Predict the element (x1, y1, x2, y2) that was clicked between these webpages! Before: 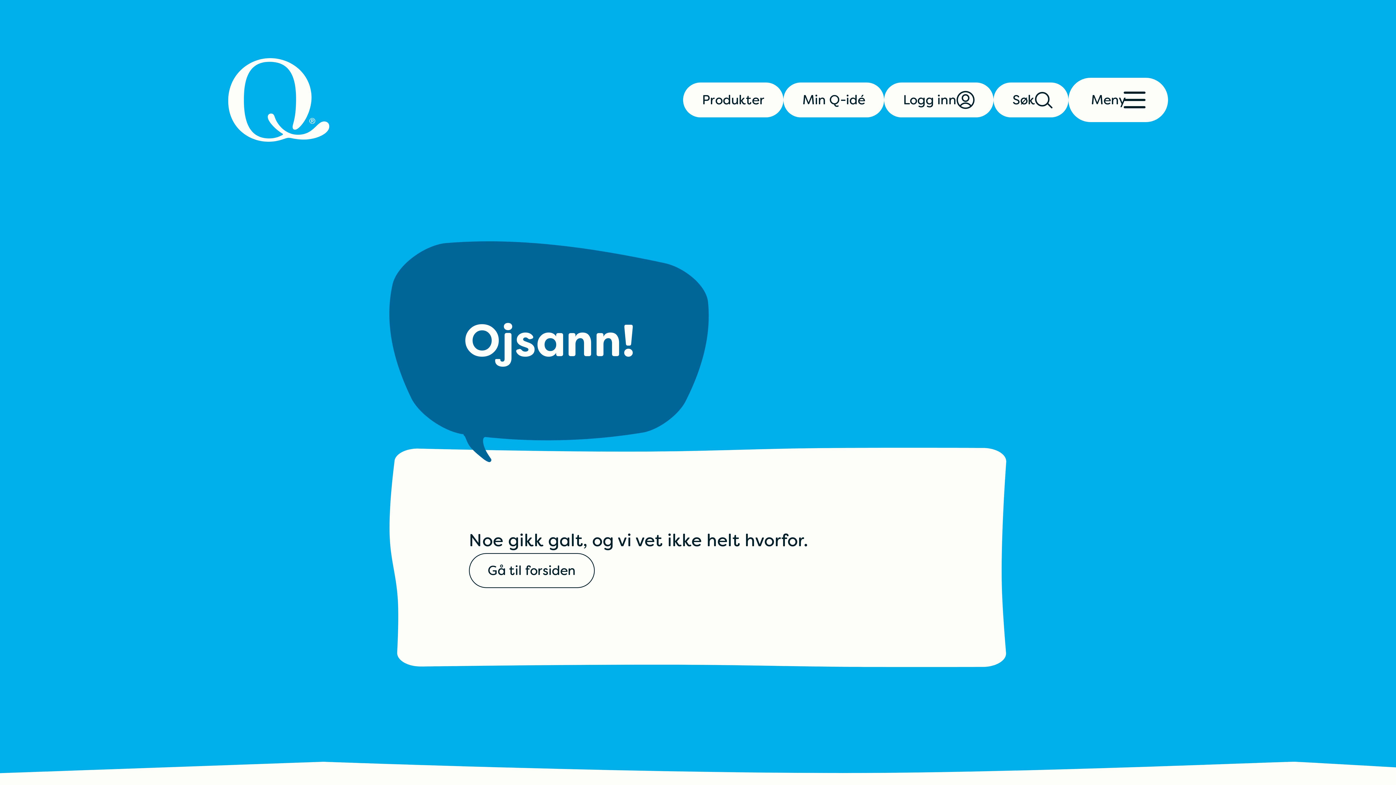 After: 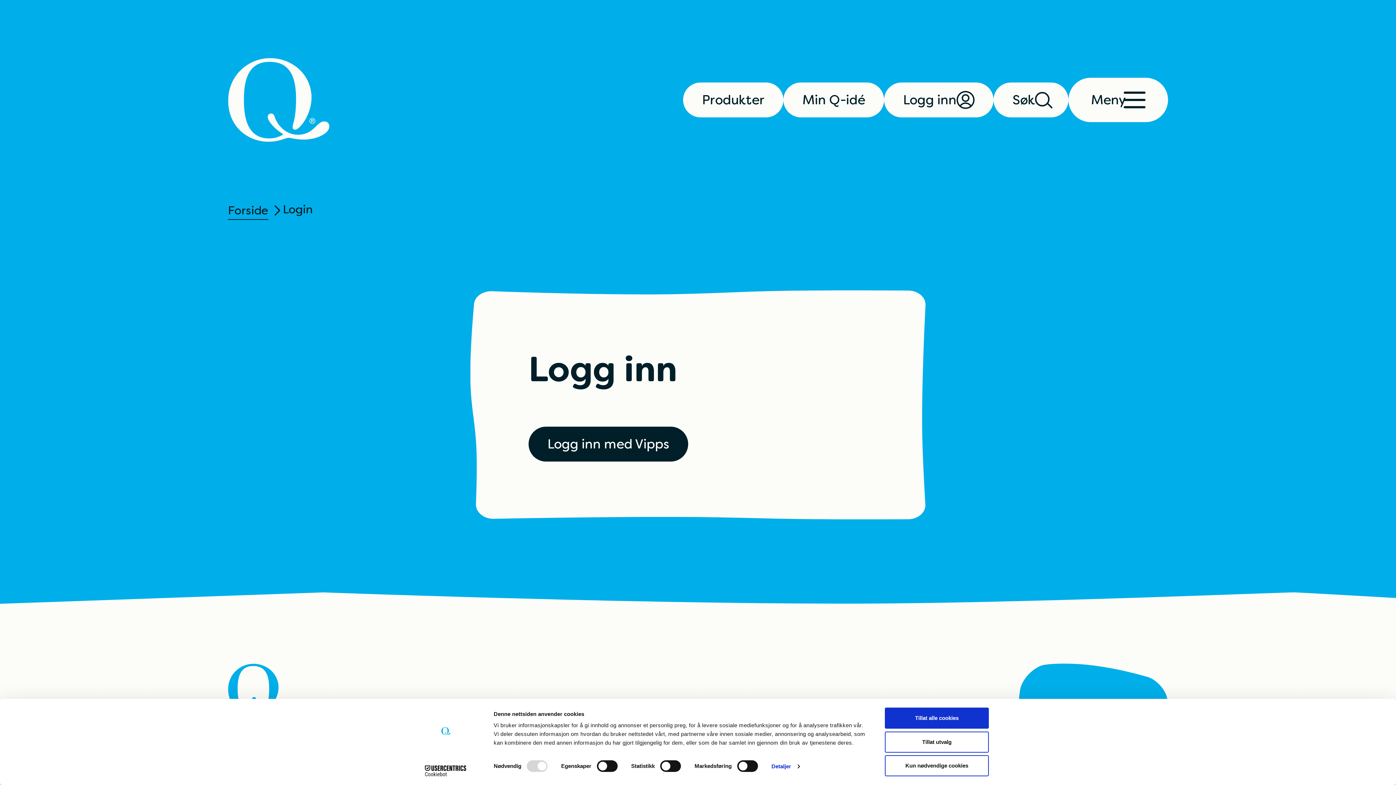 Action: bbox: (884, 82, 993, 117) label: Logg inn